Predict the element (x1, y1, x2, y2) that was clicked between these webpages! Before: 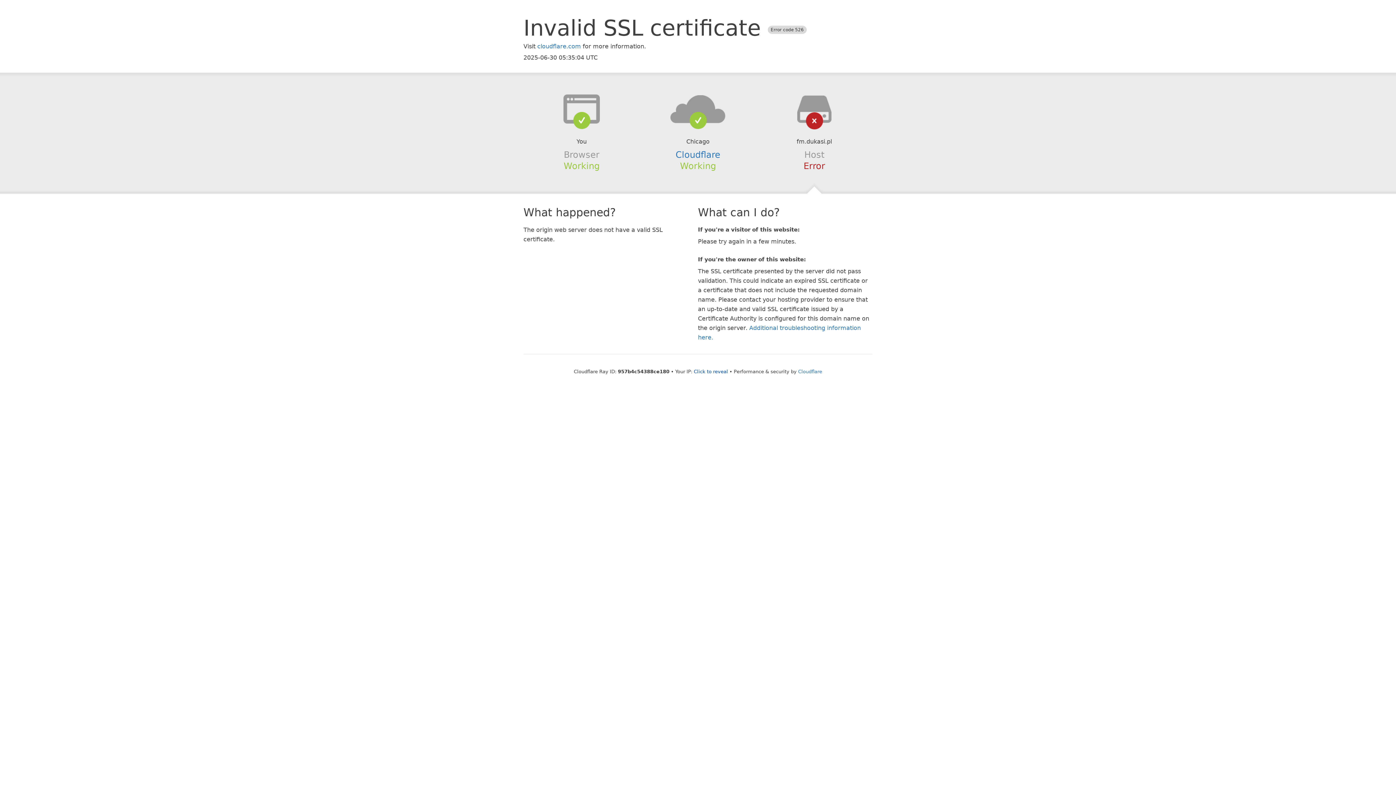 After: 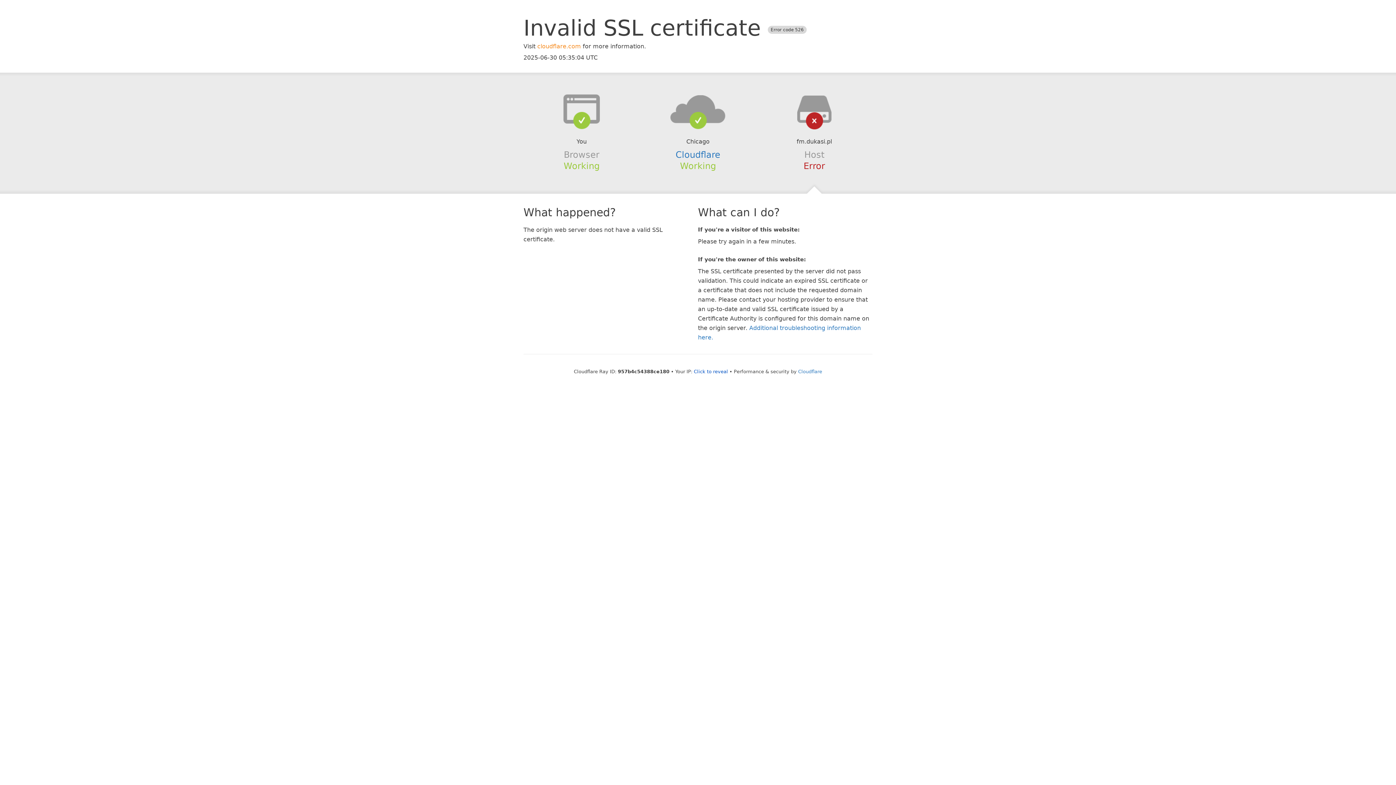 Action: label: cloudflare.com bbox: (537, 42, 581, 49)